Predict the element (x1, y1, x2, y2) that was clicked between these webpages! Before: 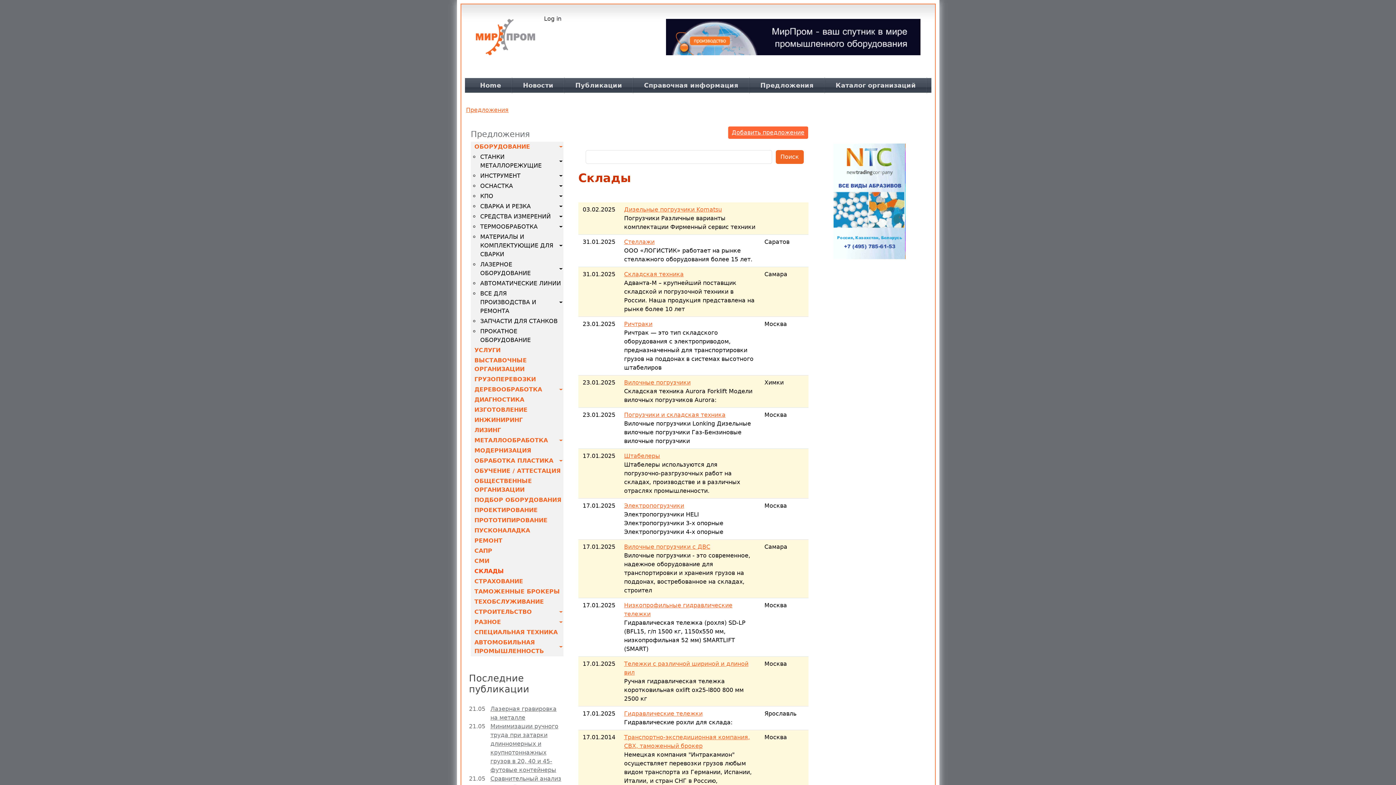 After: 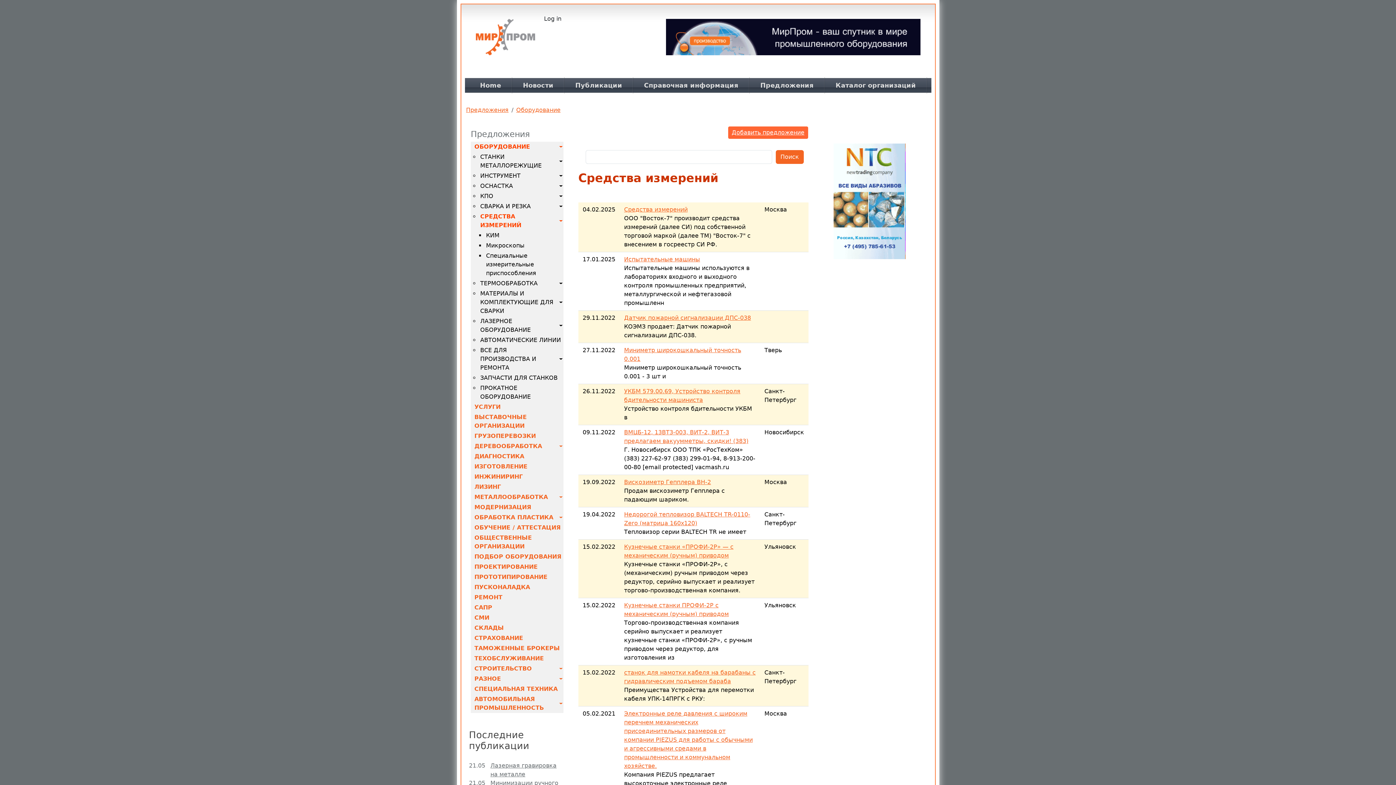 Action: label: СРЕДСТВА ИЗМЕРЕНИЙ bbox: (479, 211, 563, 221)